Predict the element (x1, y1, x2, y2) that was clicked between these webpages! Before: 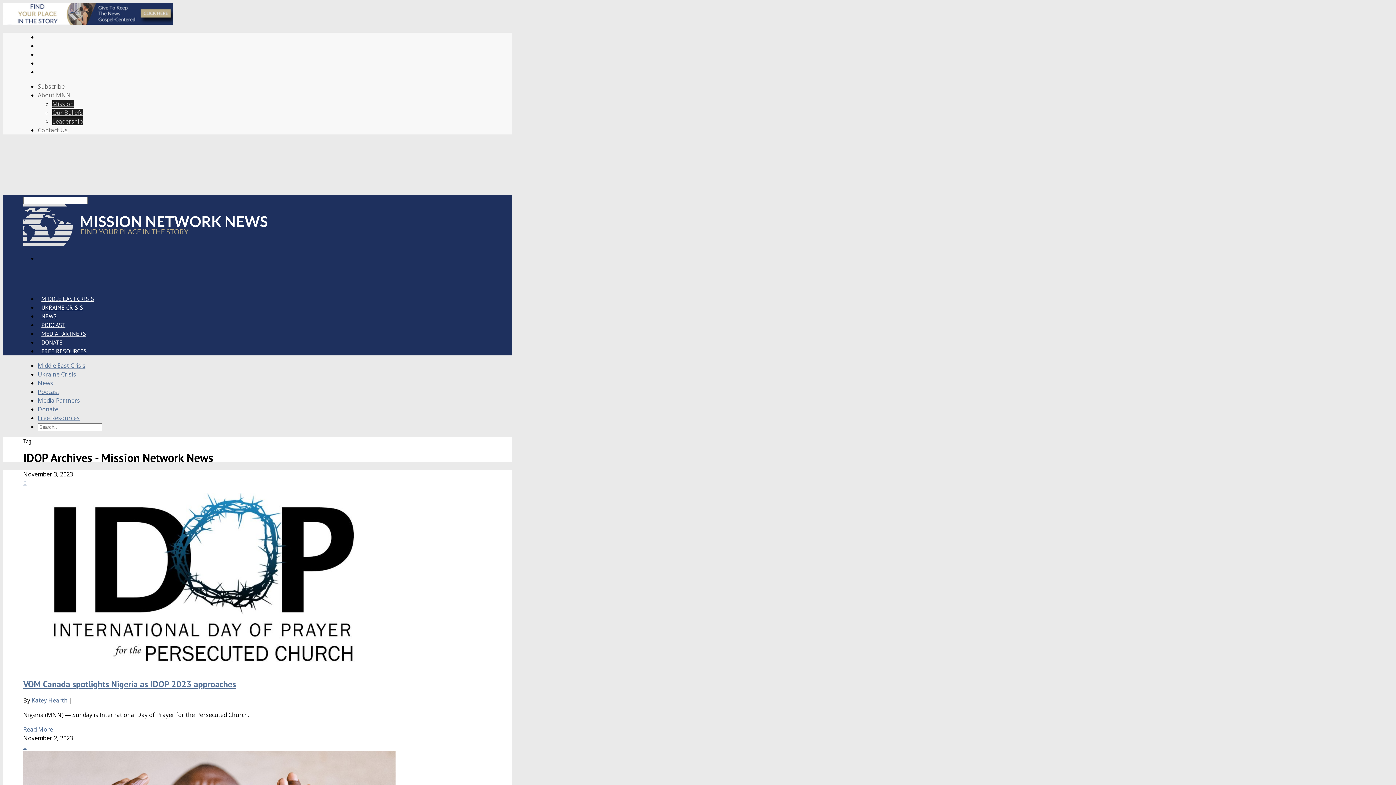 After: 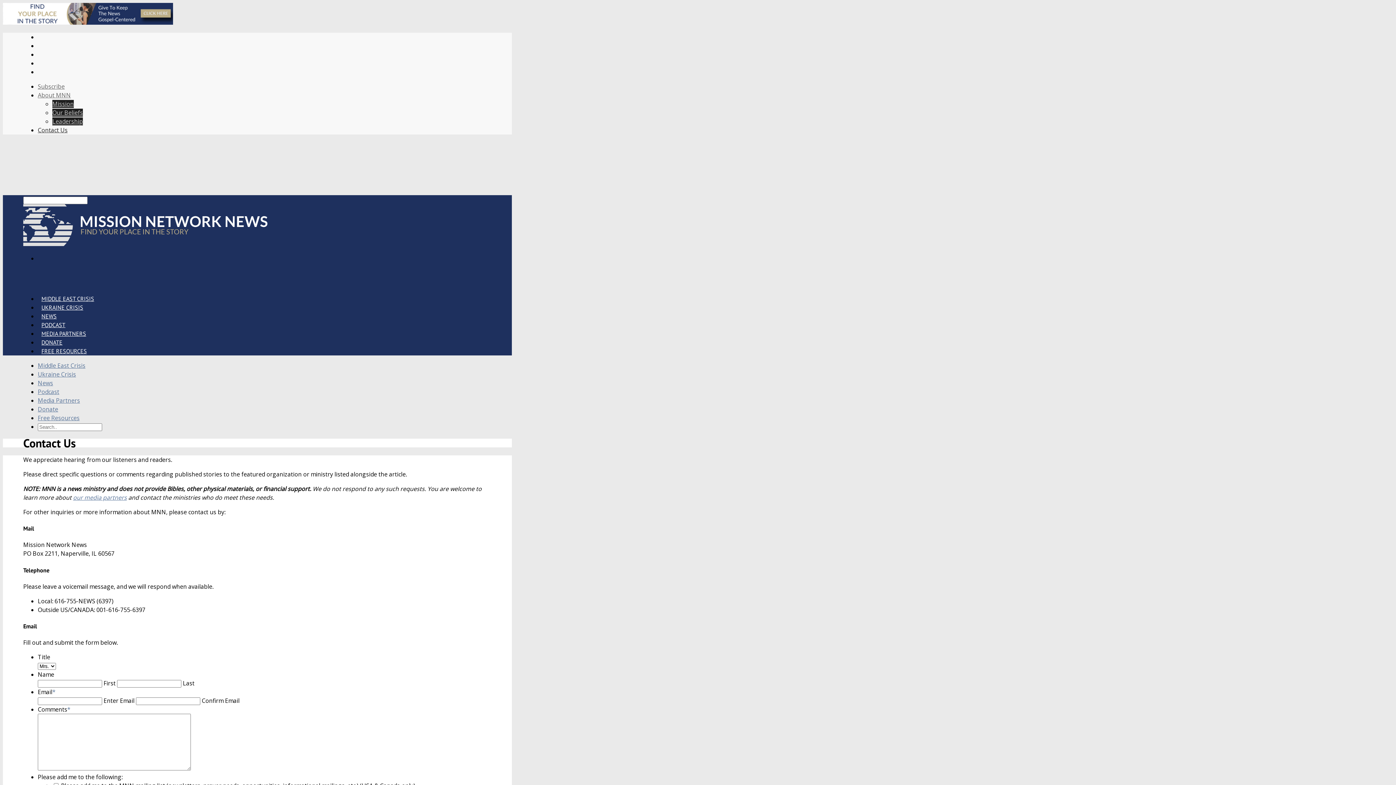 Action: bbox: (37, 126, 67, 134) label: Contact Us